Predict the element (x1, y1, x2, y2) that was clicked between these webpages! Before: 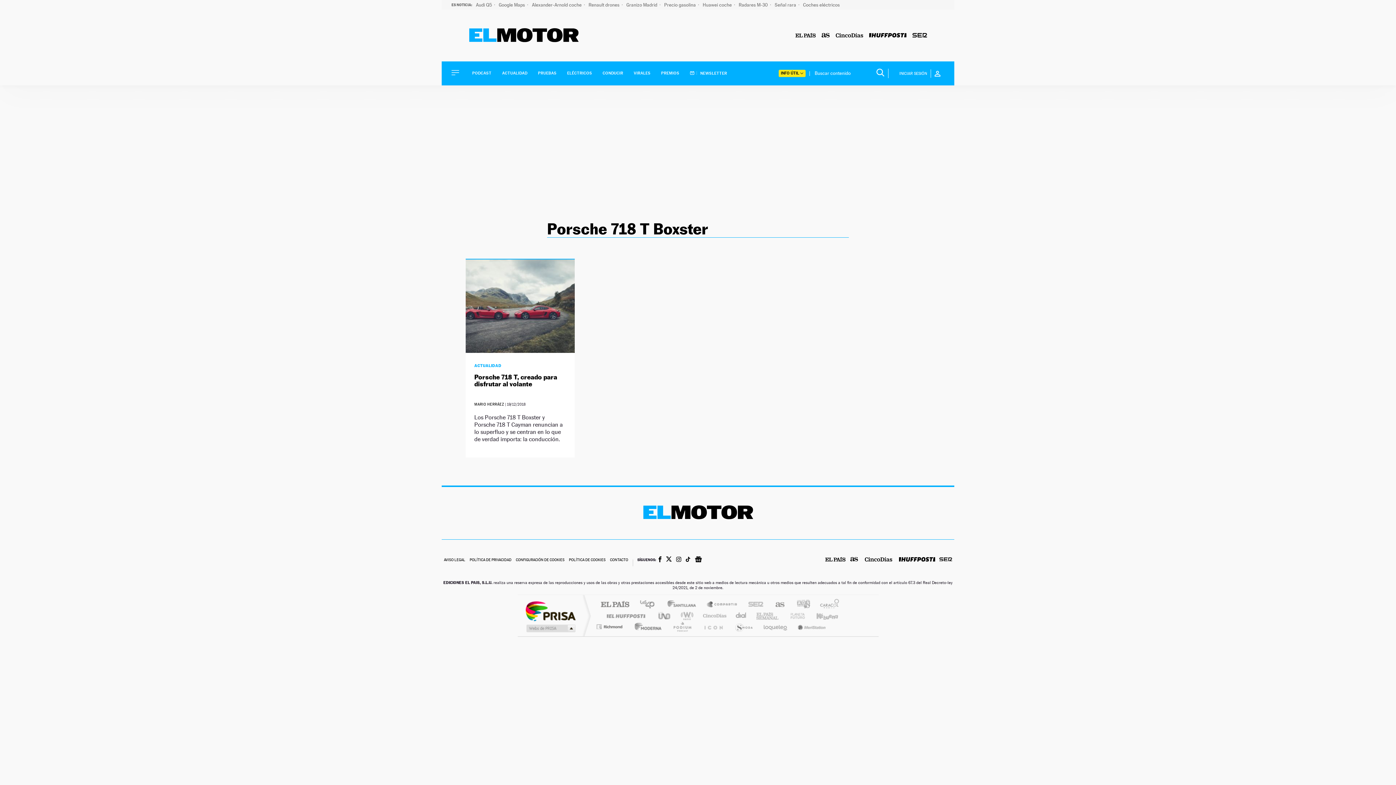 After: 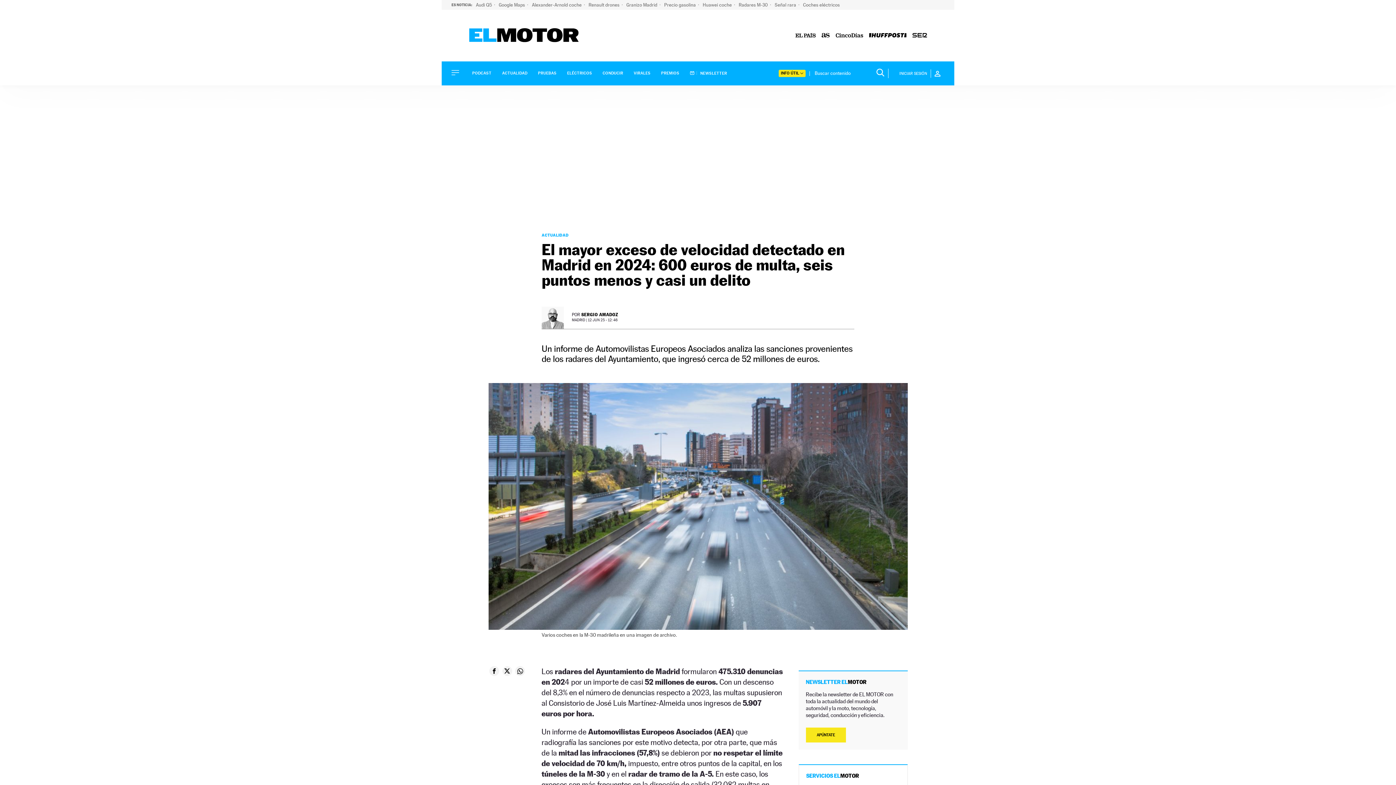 Action: label: Radares M-30  bbox: (738, 2, 771, 7)